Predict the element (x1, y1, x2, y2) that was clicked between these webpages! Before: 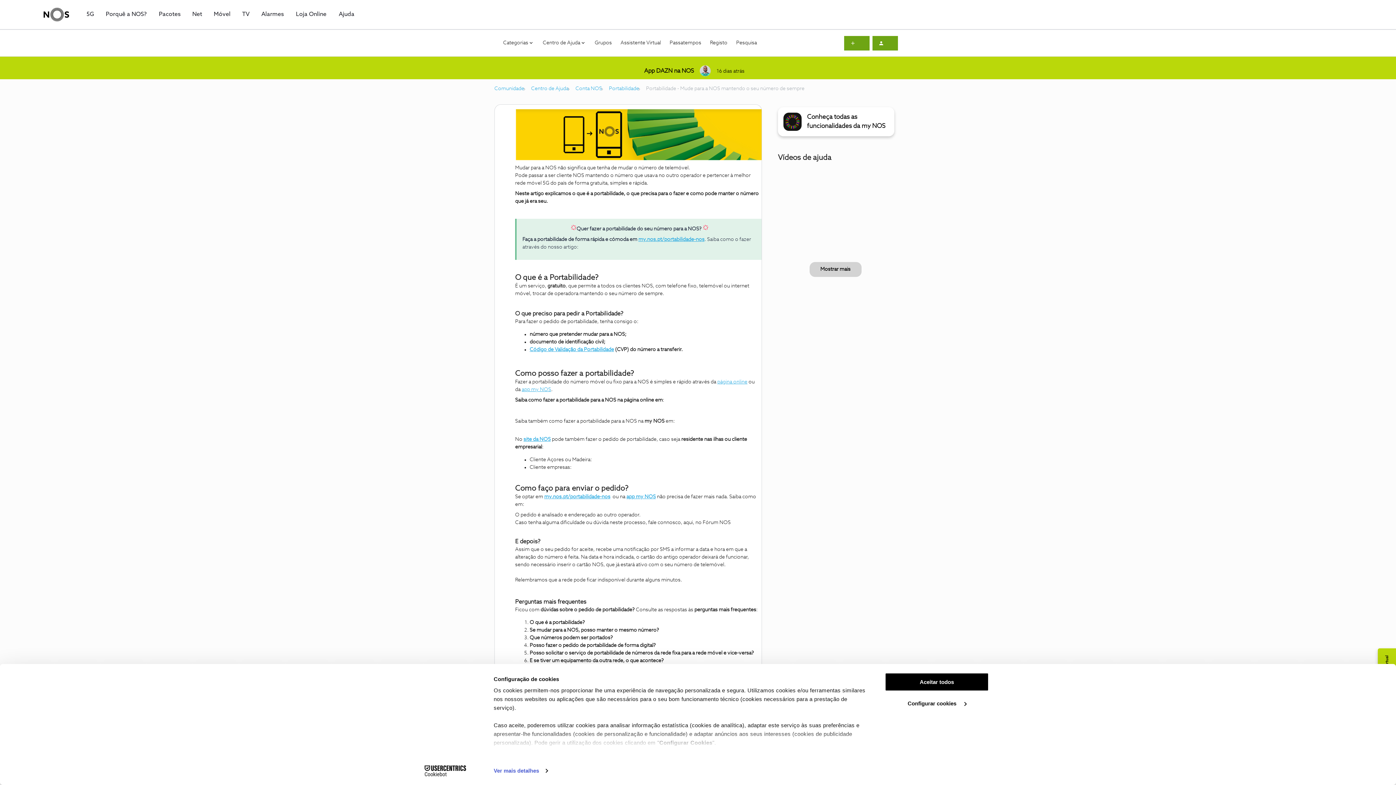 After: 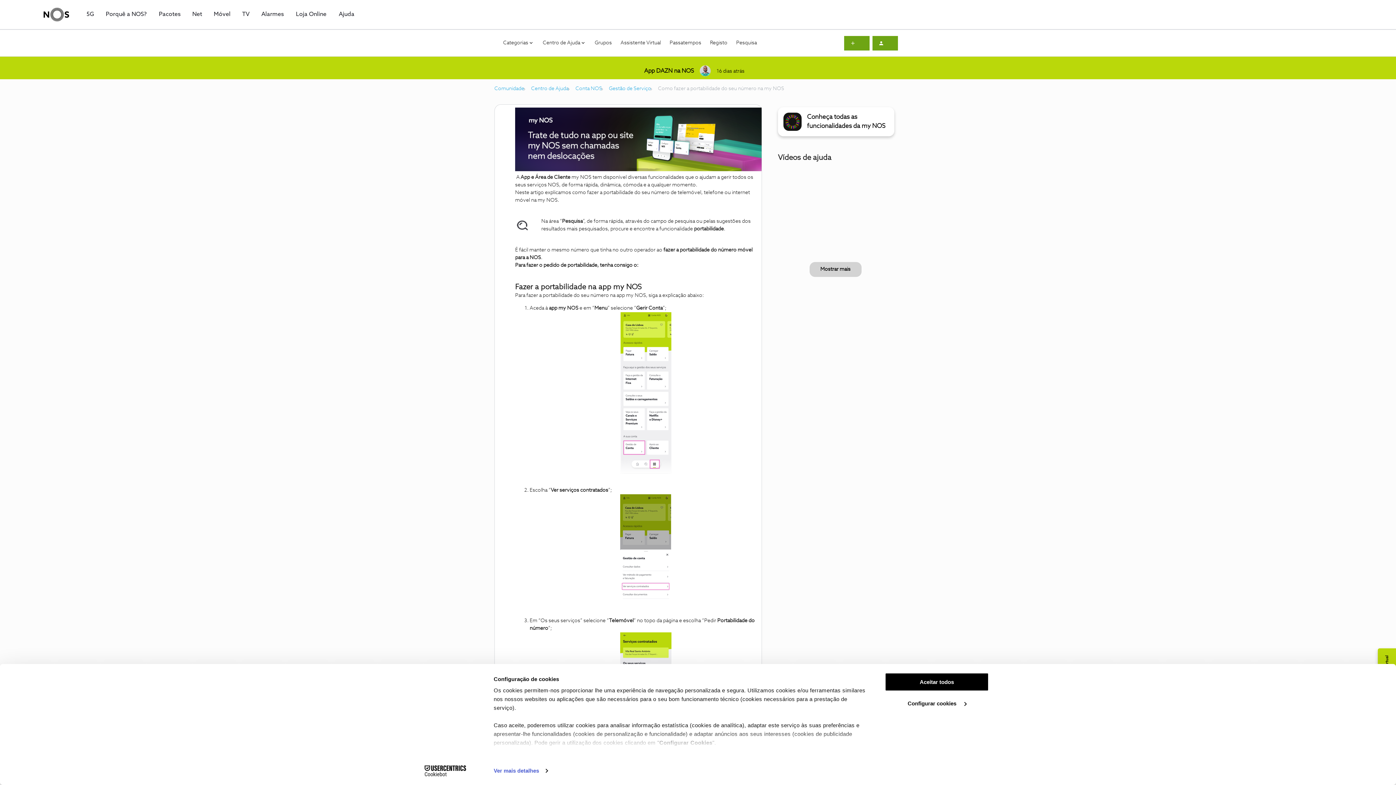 Action: bbox: (626, 494, 656, 499) label: app my NOS